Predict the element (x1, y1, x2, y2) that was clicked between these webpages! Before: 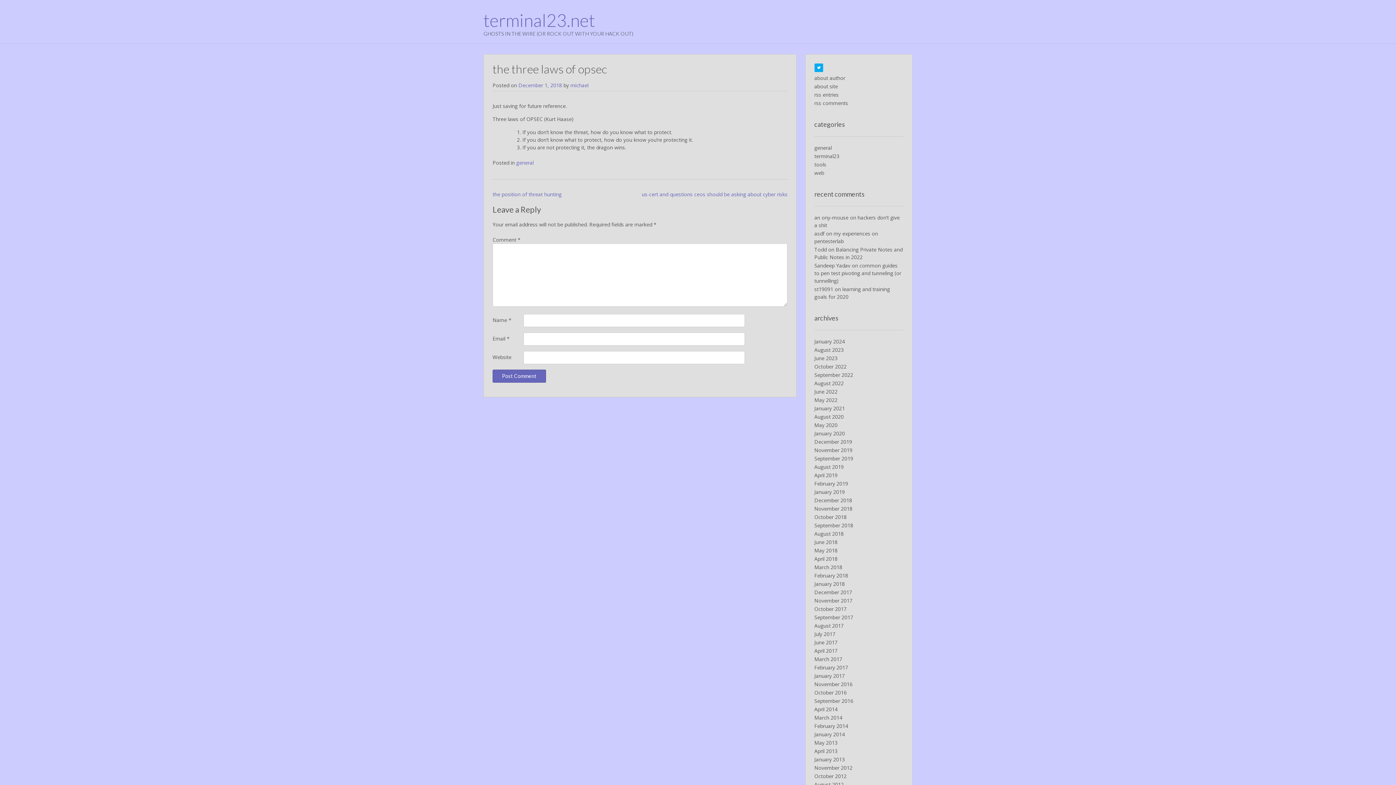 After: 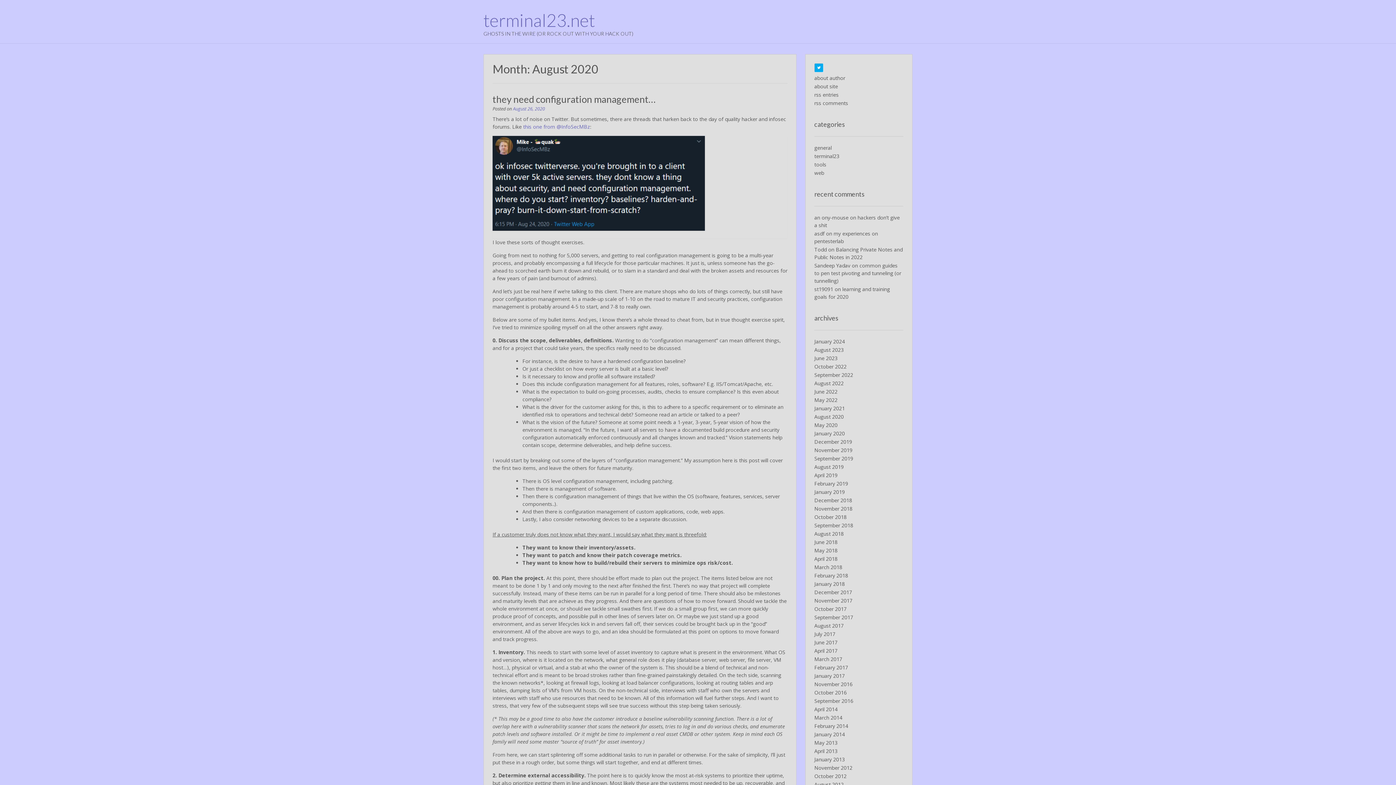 Action: label: August 2020 bbox: (814, 413, 843, 420)